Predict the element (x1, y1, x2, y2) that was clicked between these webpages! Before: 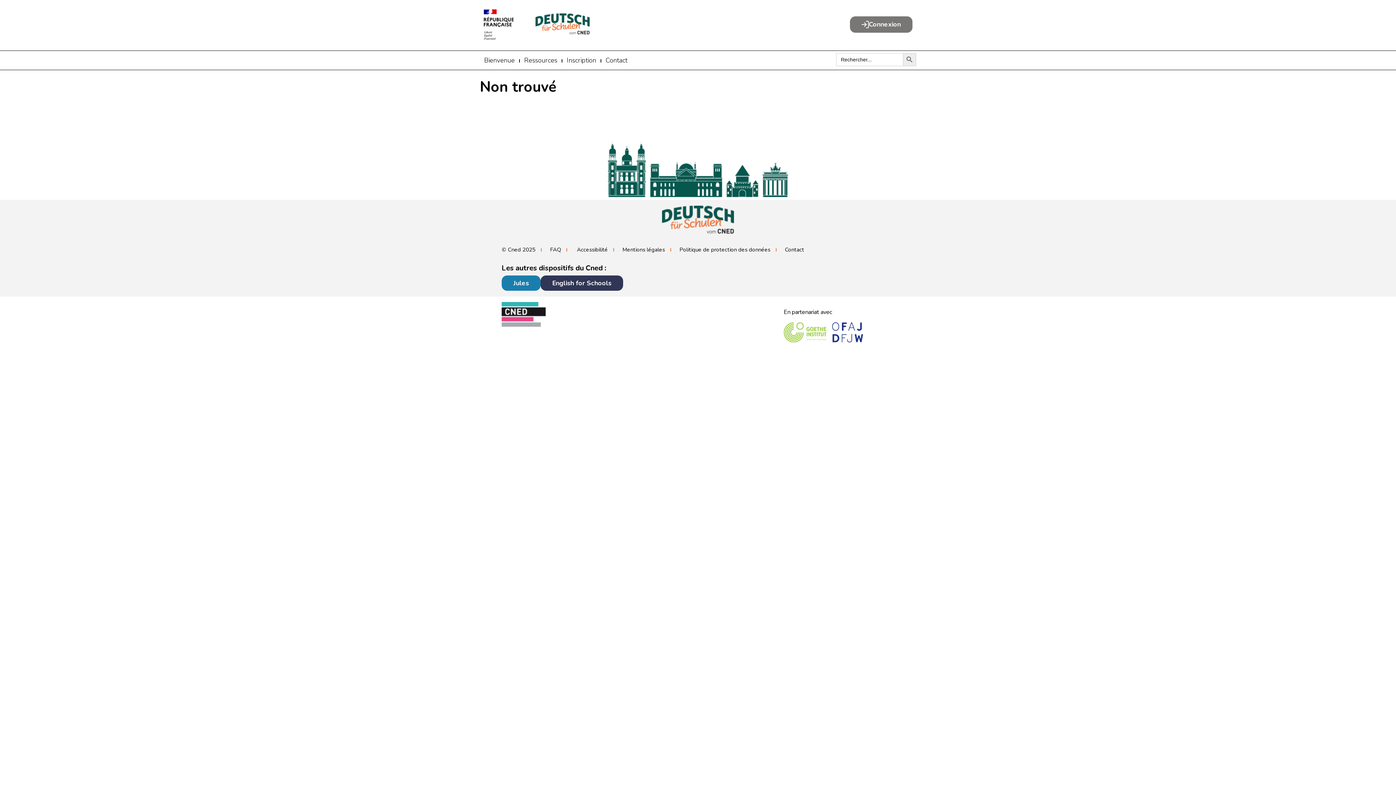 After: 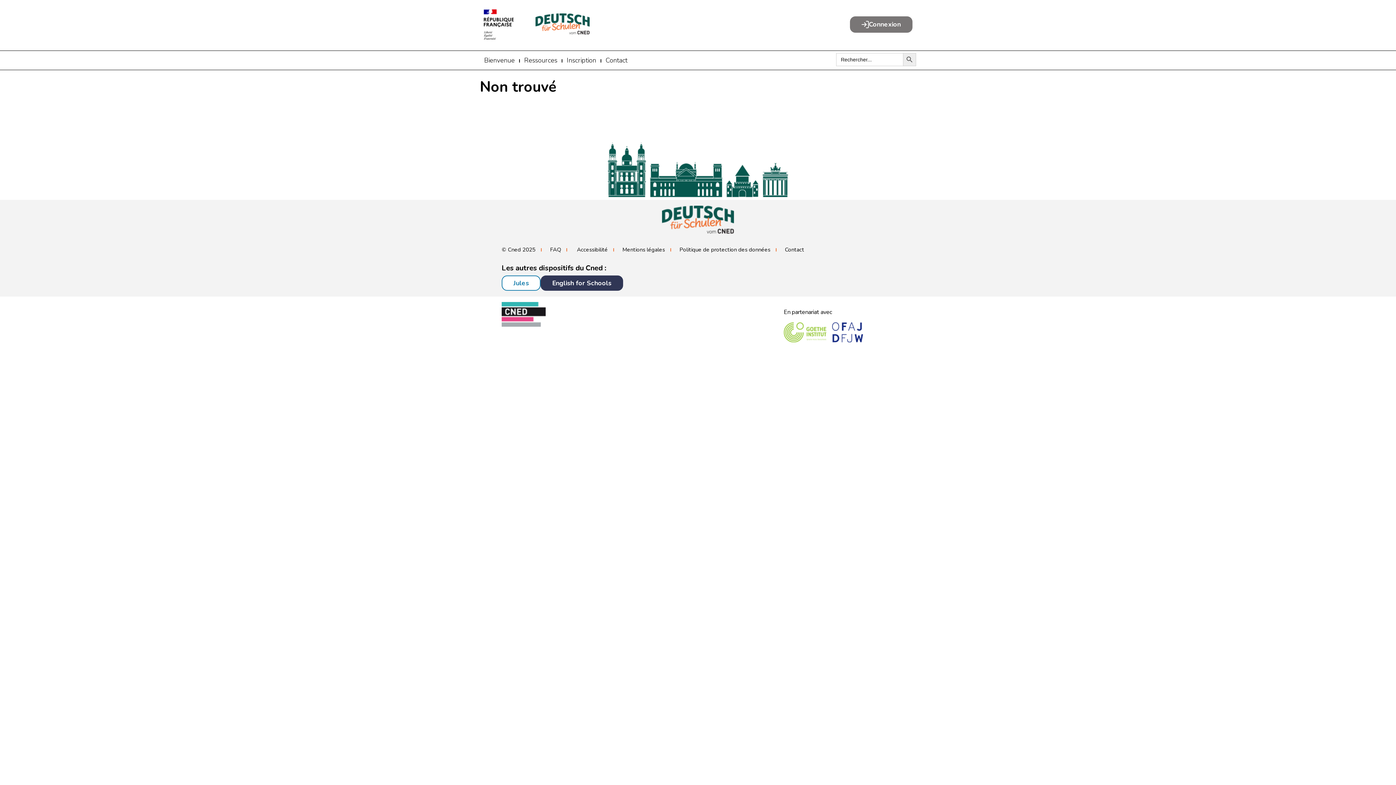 Action: bbox: (501, 275, 540, 290) label: Consulter le site internet 'Jules', le Chatbot d’aide pour tes devoirs au collège